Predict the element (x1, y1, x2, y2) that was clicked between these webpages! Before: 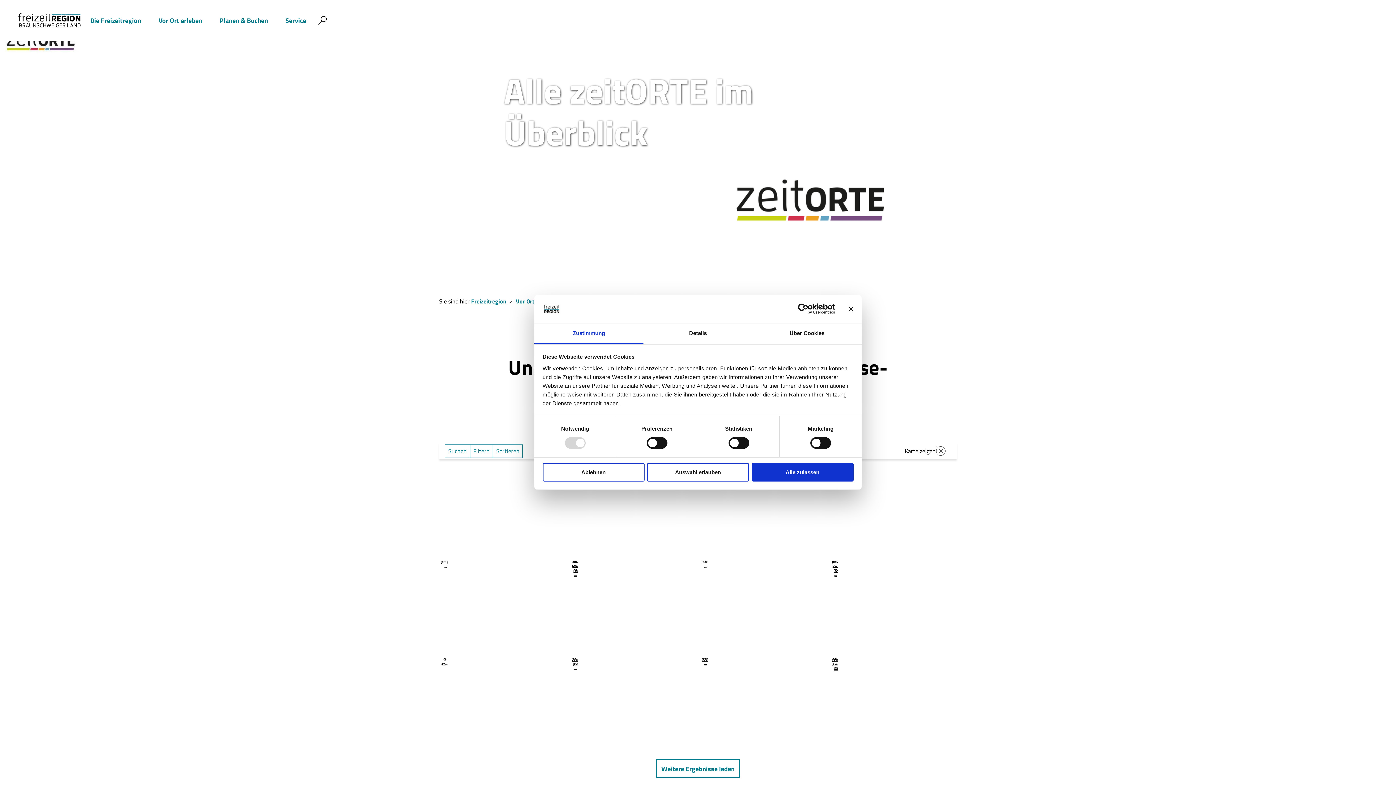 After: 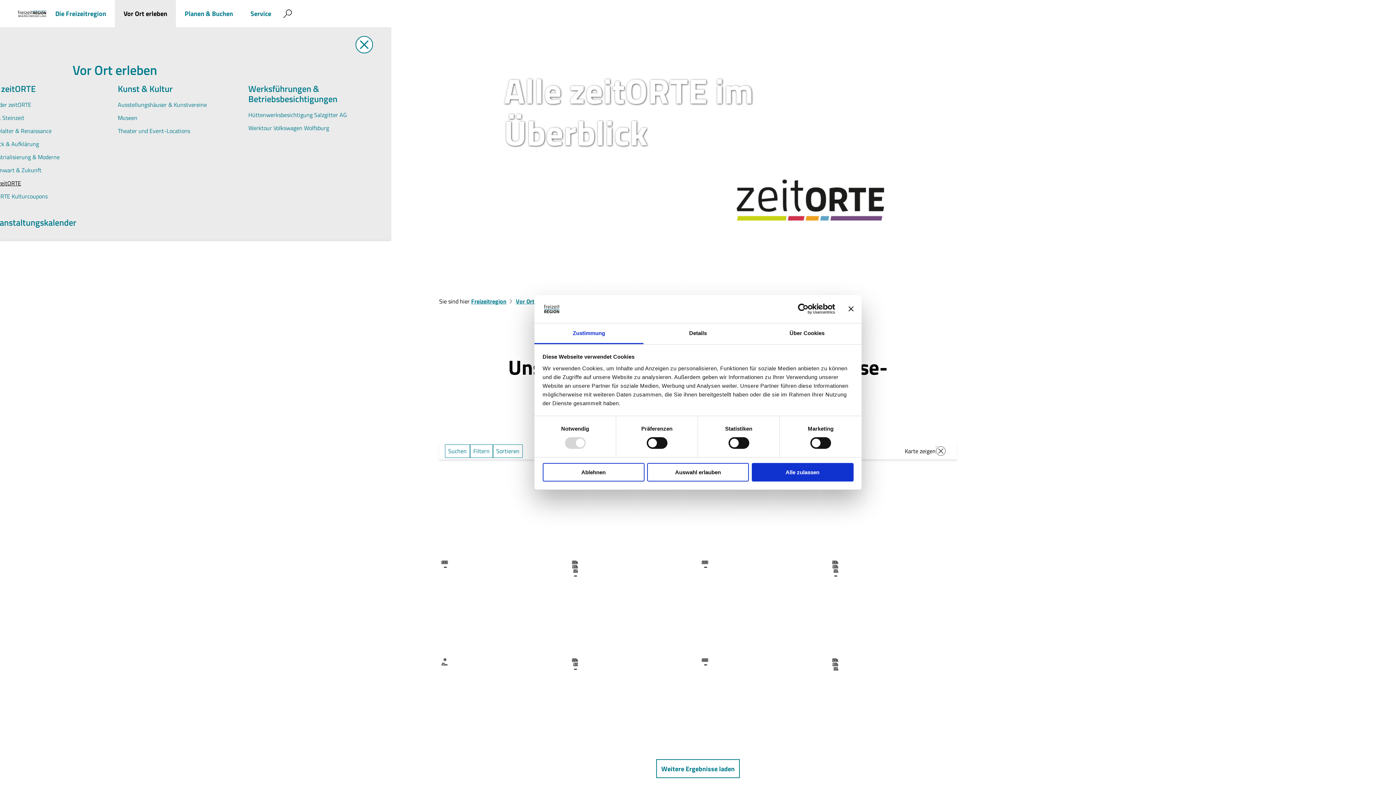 Action: bbox: (149, 0, 211, 41) label: Vor Ort erleben